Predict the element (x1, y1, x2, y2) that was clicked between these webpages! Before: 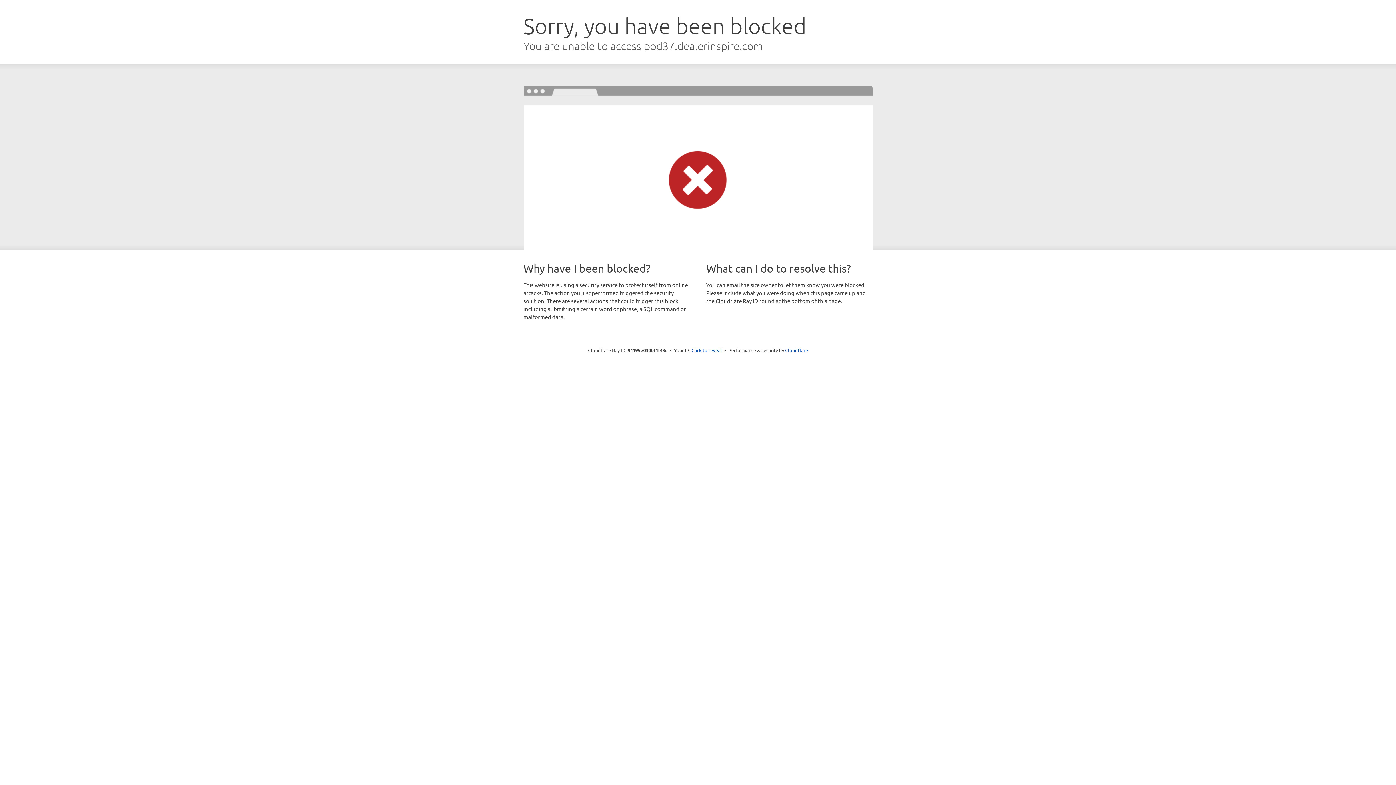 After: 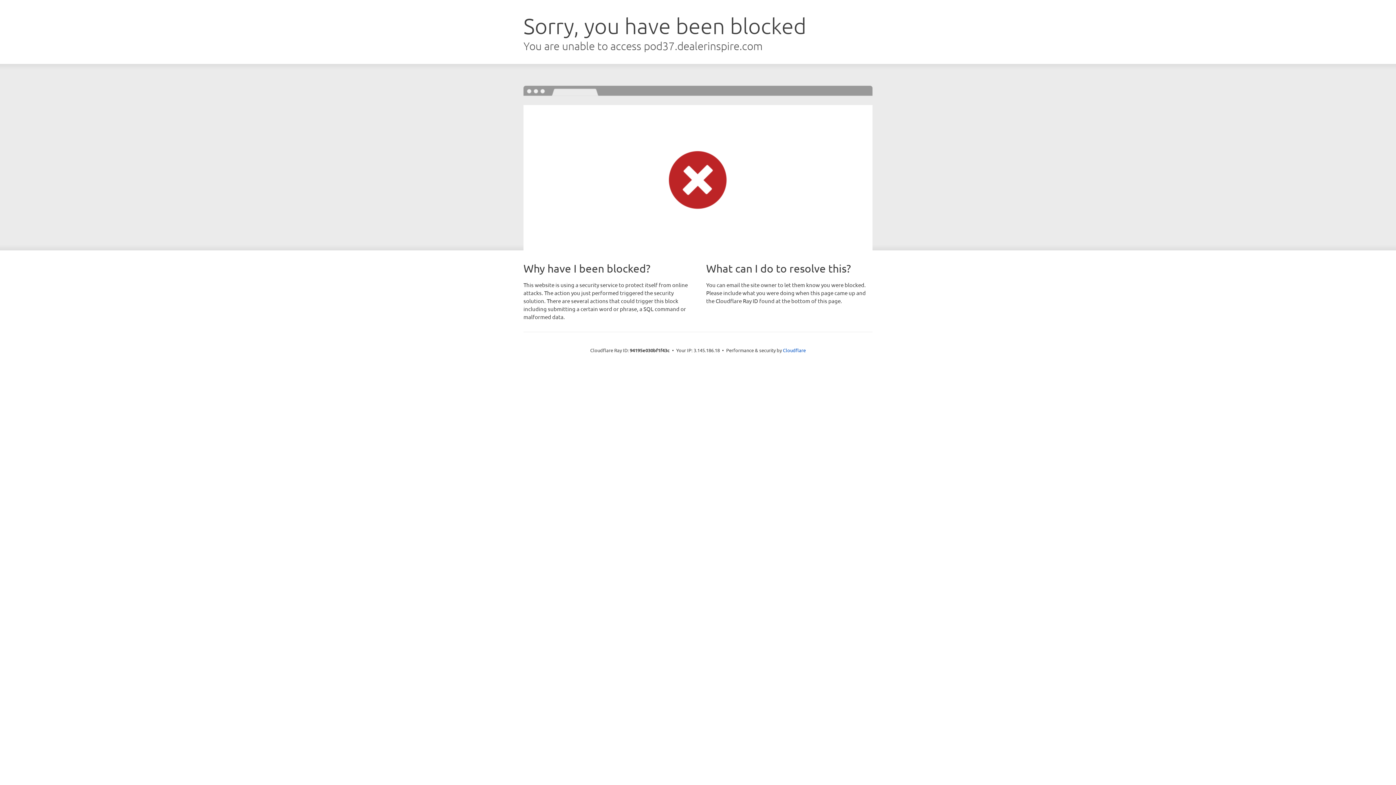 Action: bbox: (691, 346, 722, 353) label: Click to reveal